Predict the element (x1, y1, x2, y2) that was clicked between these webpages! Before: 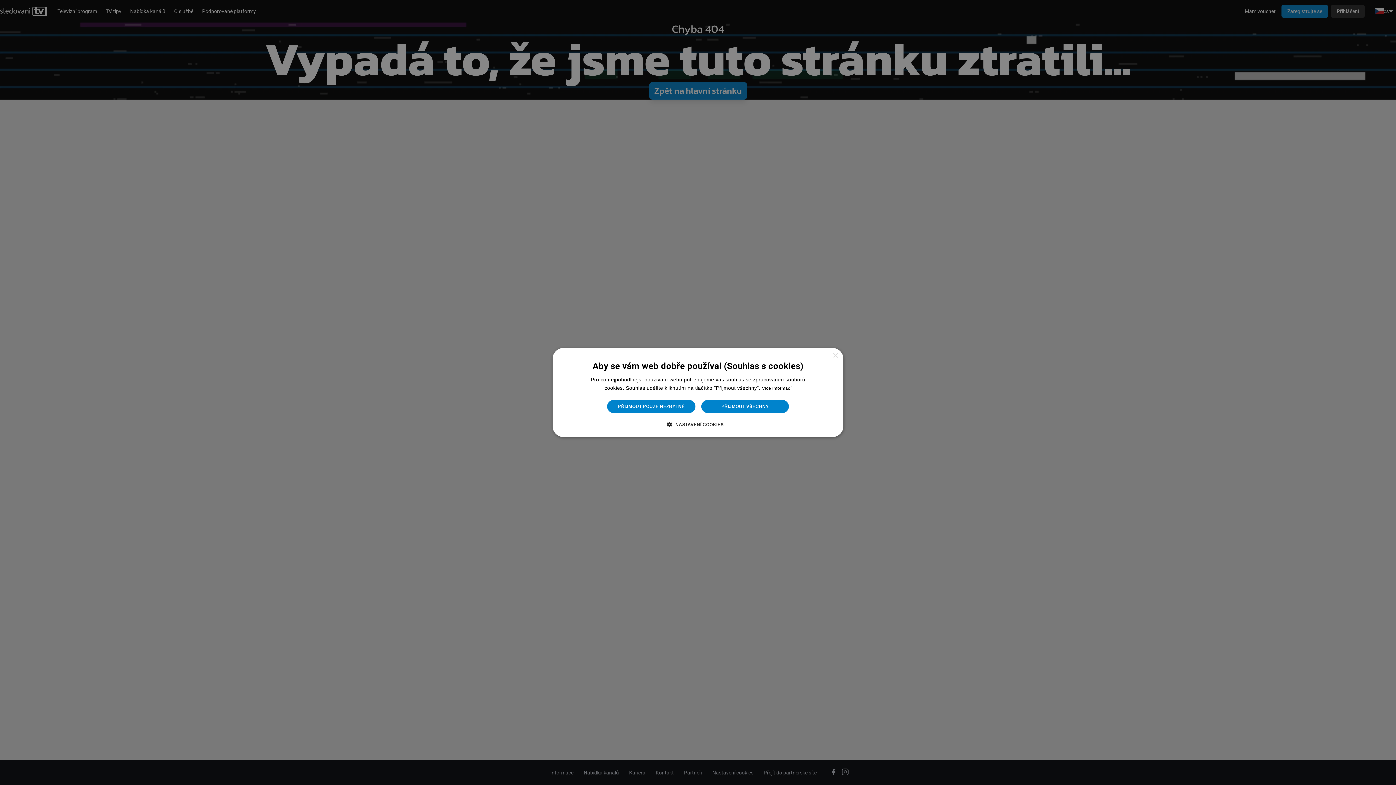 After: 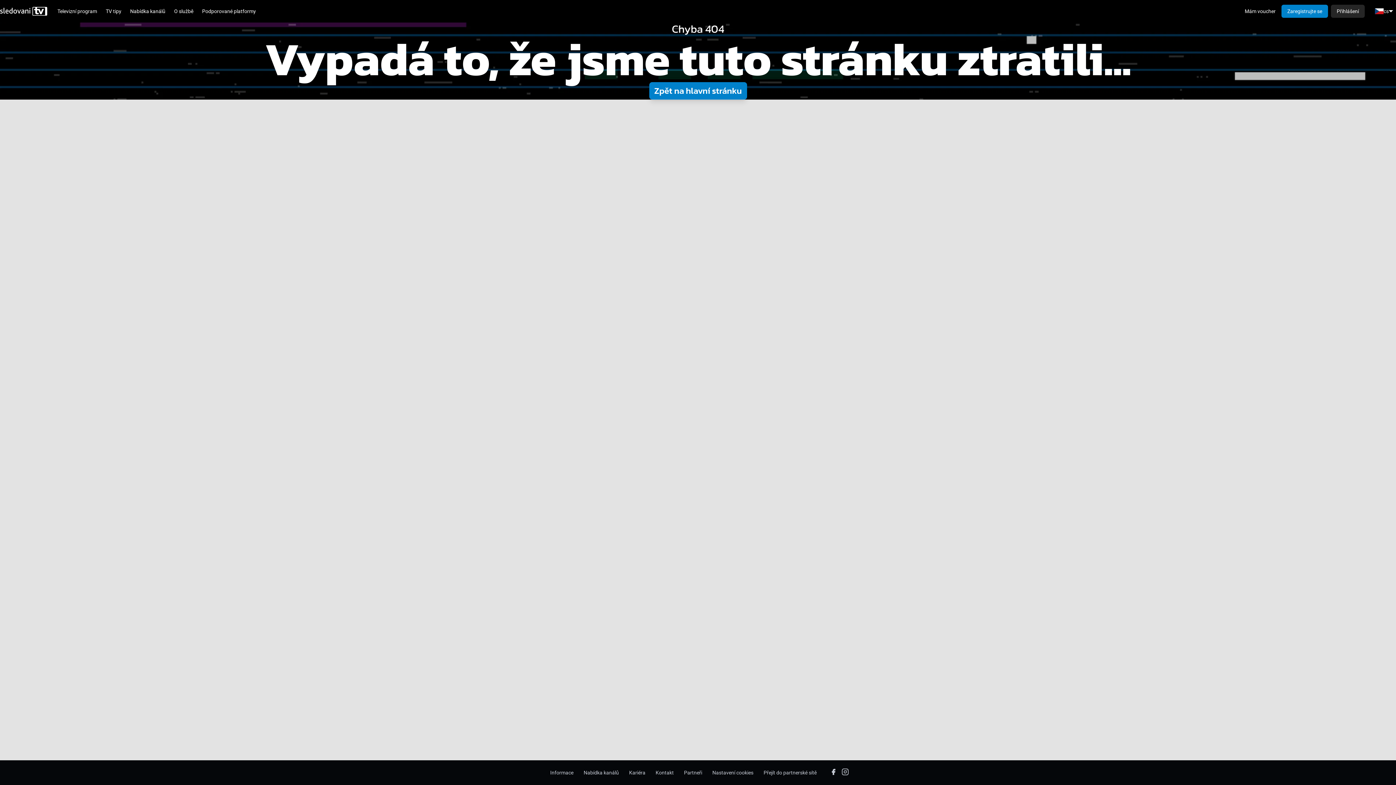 Action: label: Close bbox: (832, 353, 838, 358)